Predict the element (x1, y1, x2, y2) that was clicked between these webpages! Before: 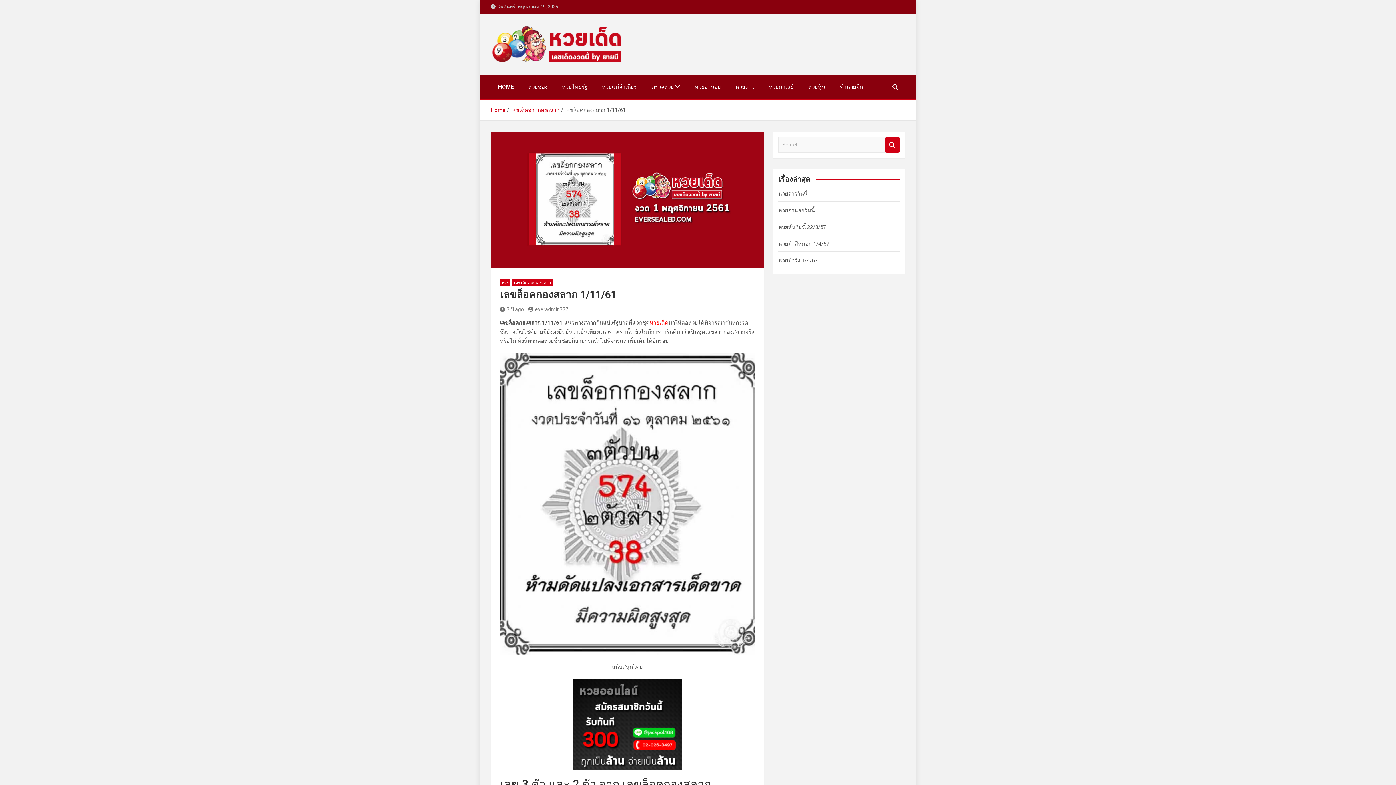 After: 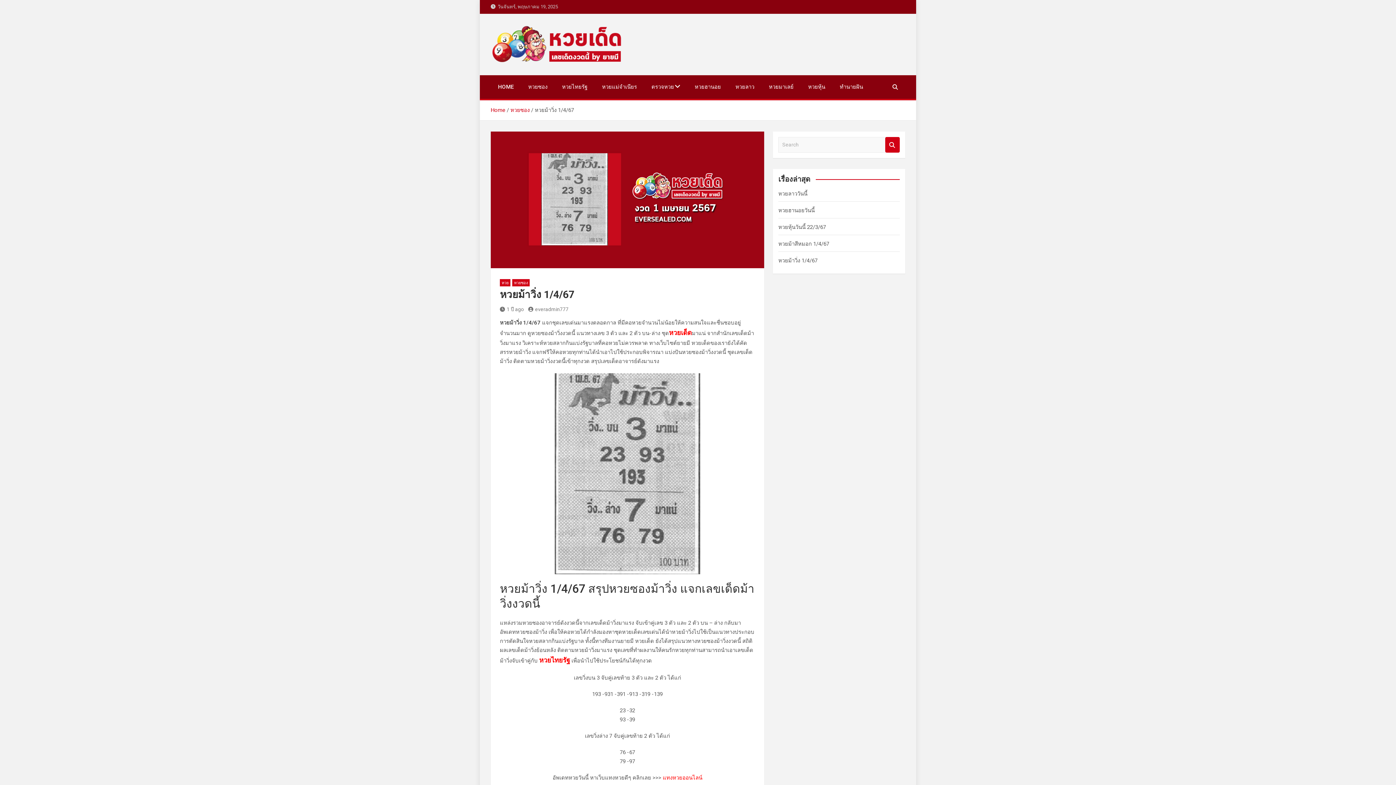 Action: label: หวยม้าวิ่ง 1/4/67 bbox: (778, 257, 817, 264)